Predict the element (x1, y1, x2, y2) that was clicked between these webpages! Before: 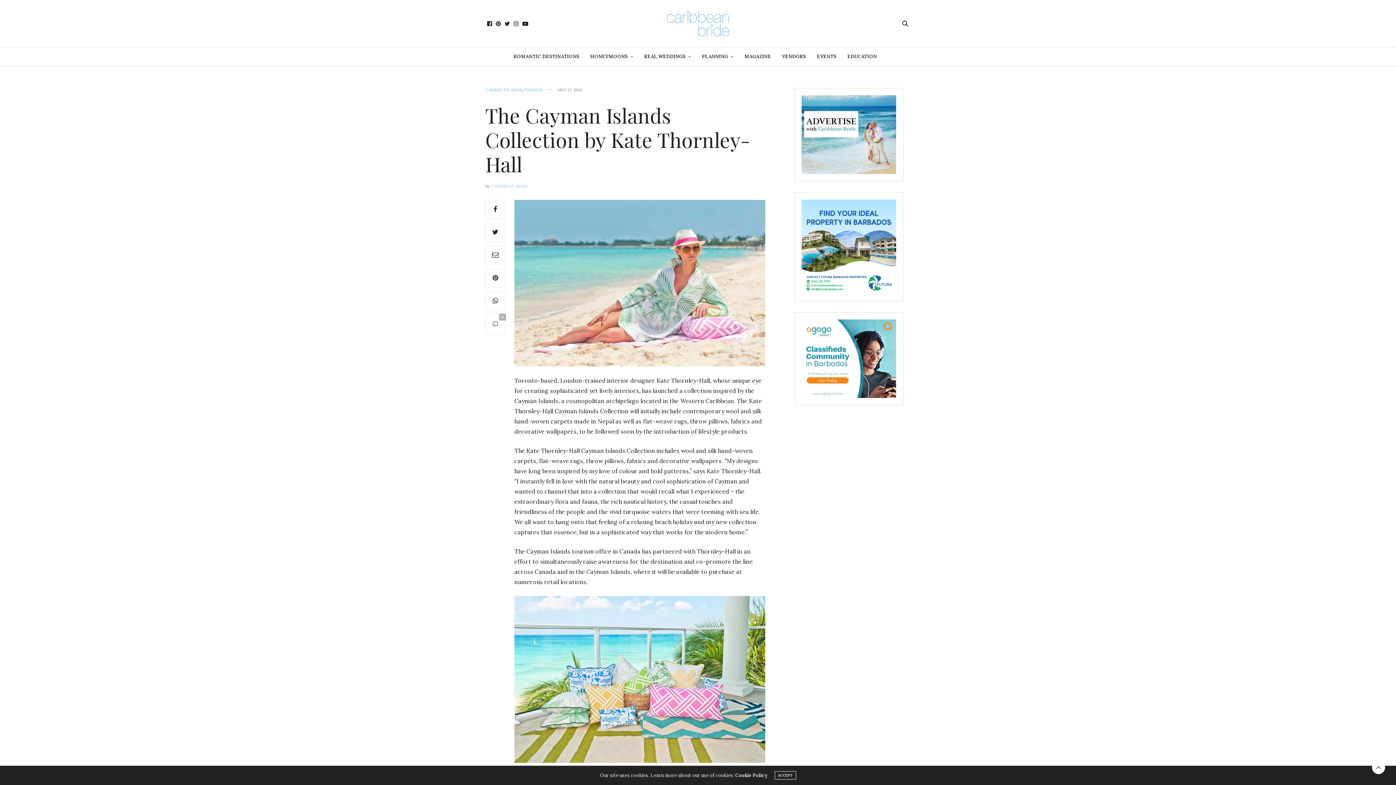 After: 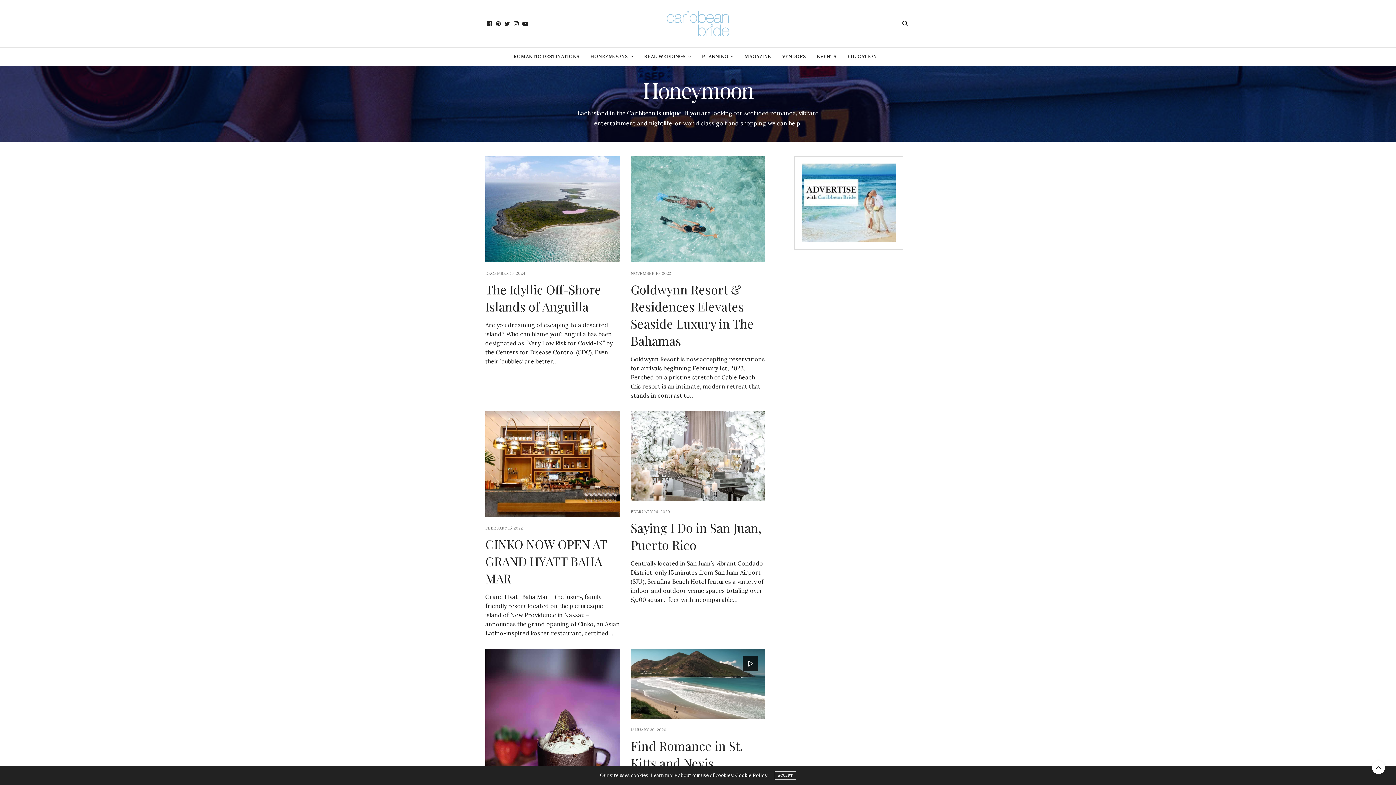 Action: label: HONEYMOONS bbox: (590, 47, 633, 65)